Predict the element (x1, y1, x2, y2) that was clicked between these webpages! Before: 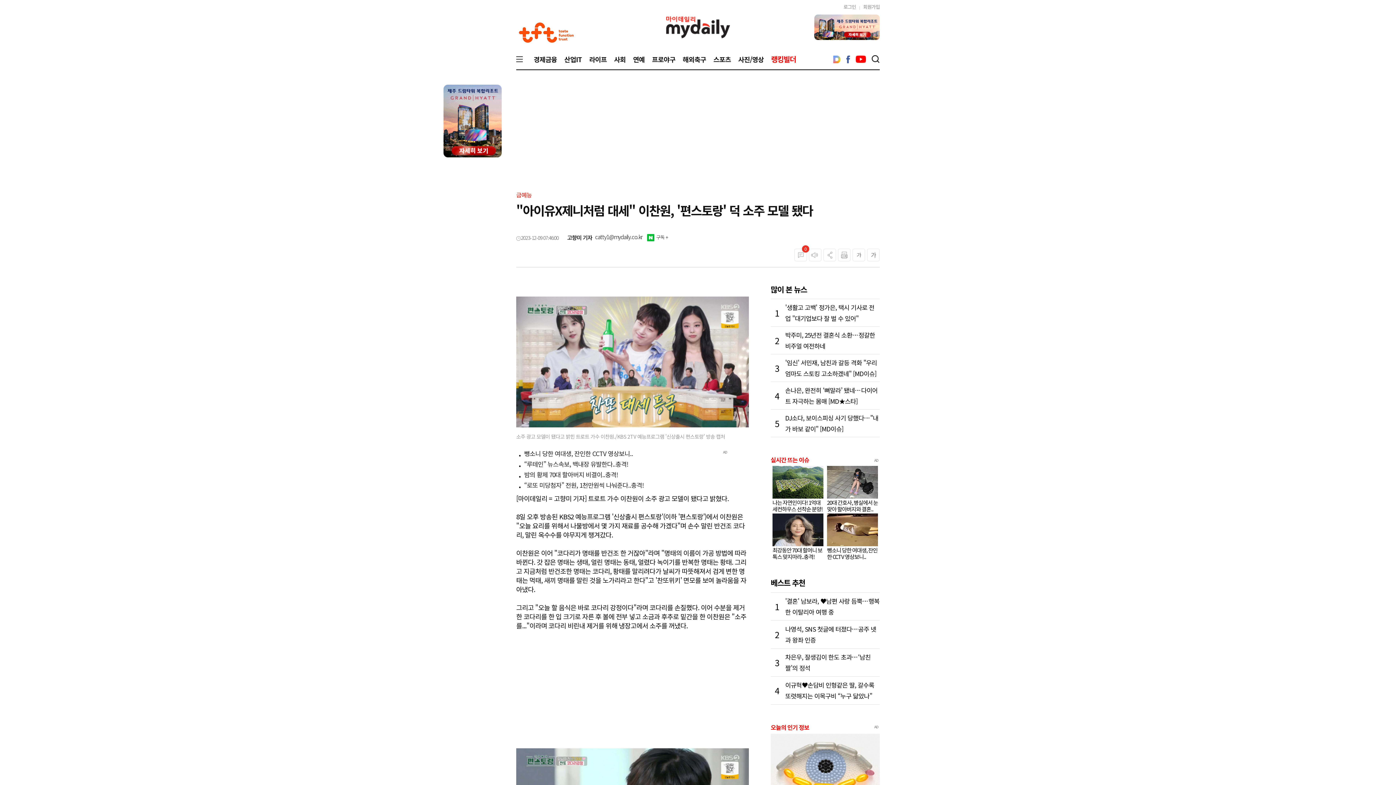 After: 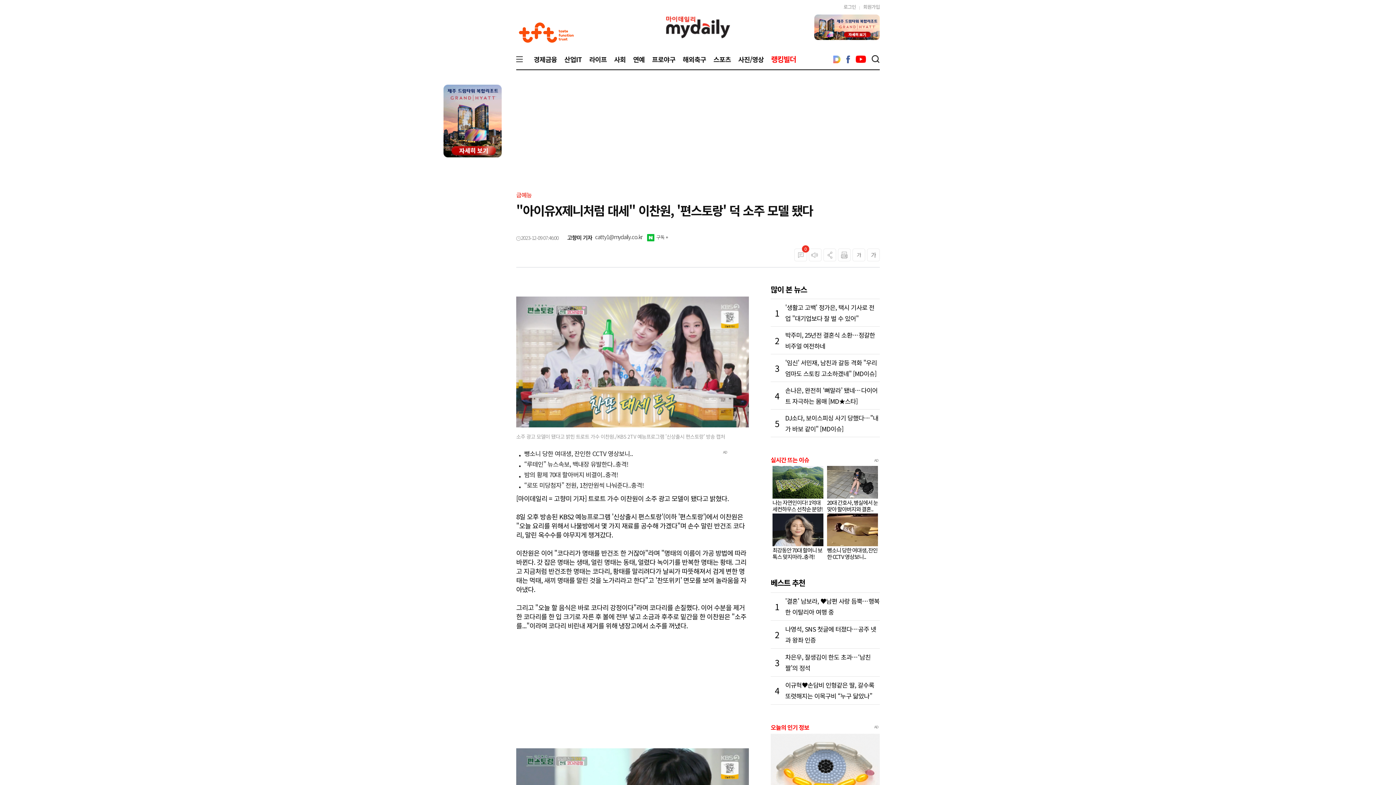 Action: label: 구독 + bbox: (643, 233, 668, 240)